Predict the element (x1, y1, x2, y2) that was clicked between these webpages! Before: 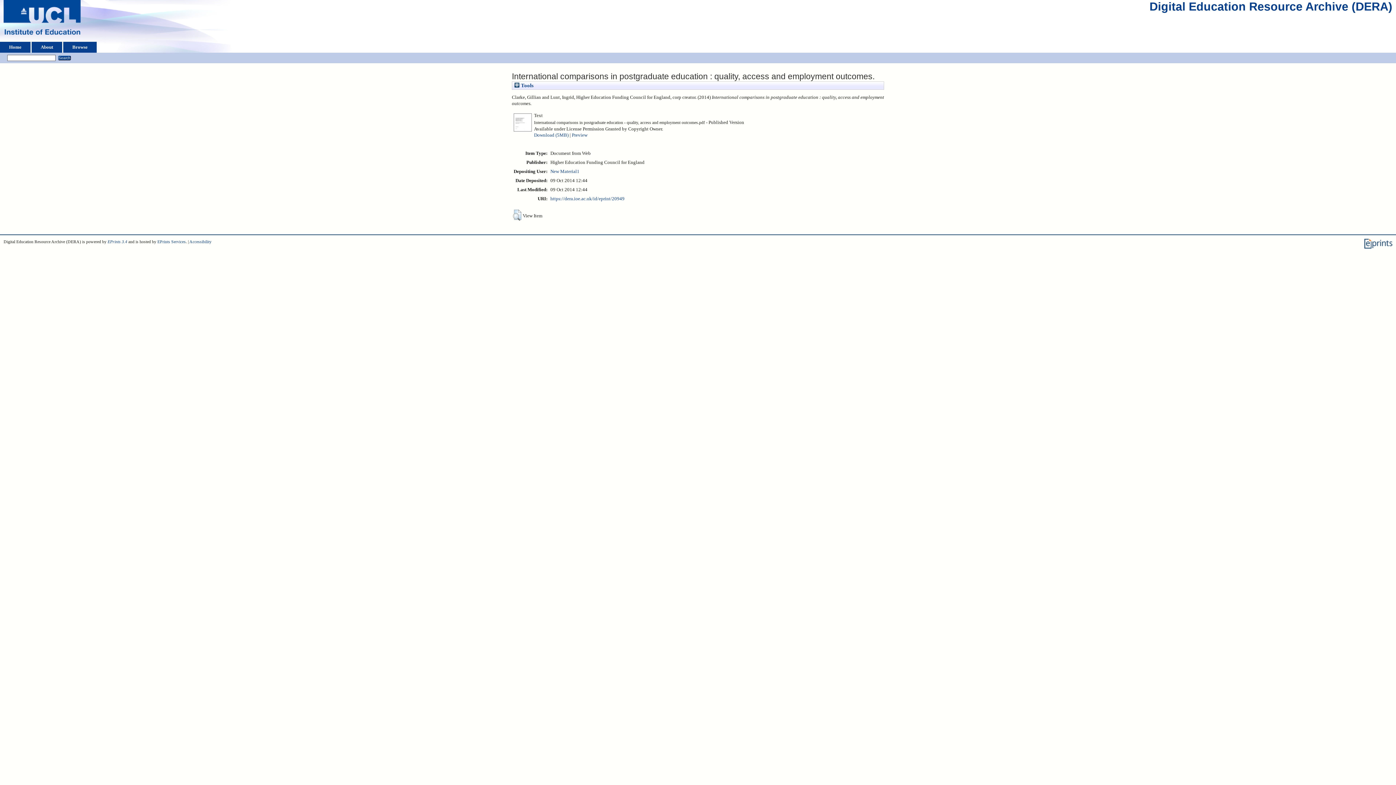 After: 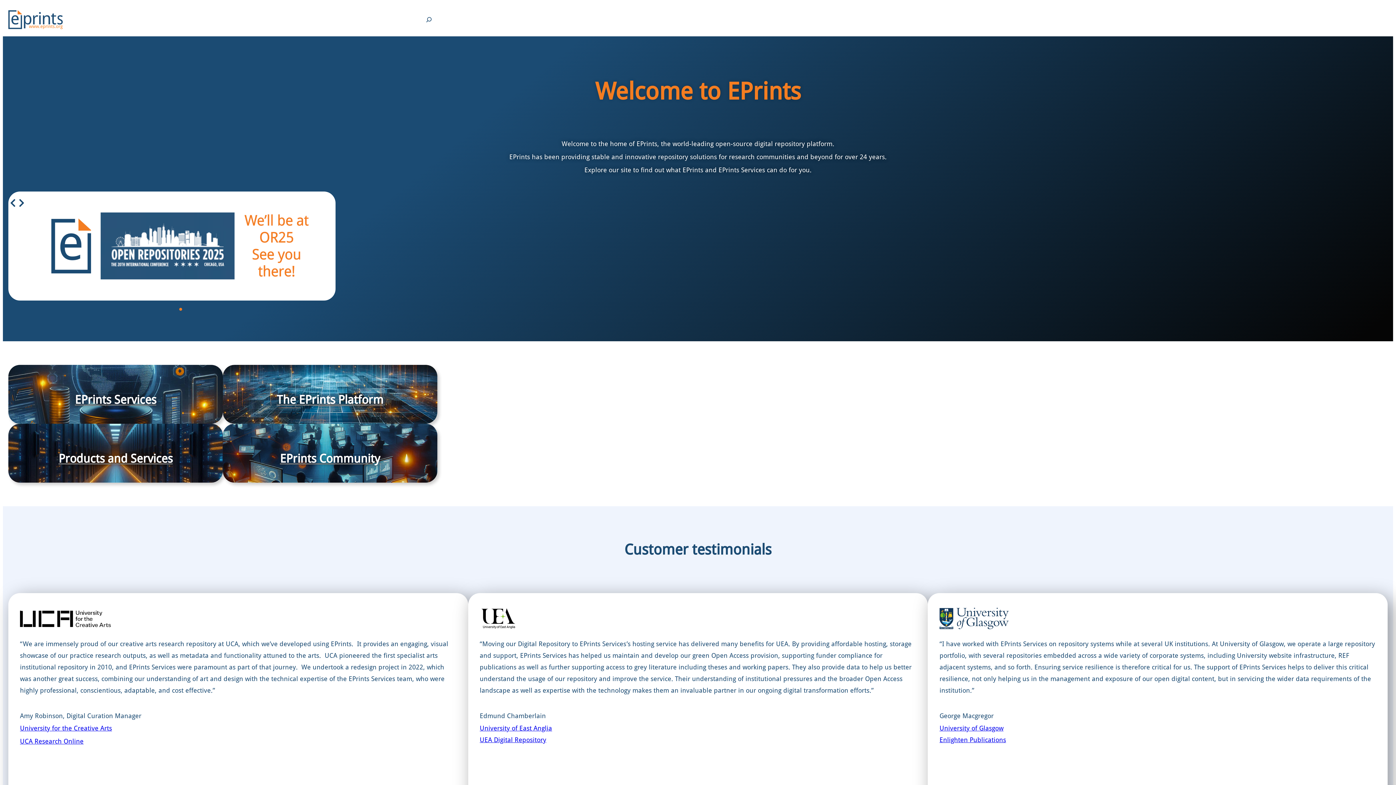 Action: label: EPrints Services bbox: (157, 239, 185, 244)